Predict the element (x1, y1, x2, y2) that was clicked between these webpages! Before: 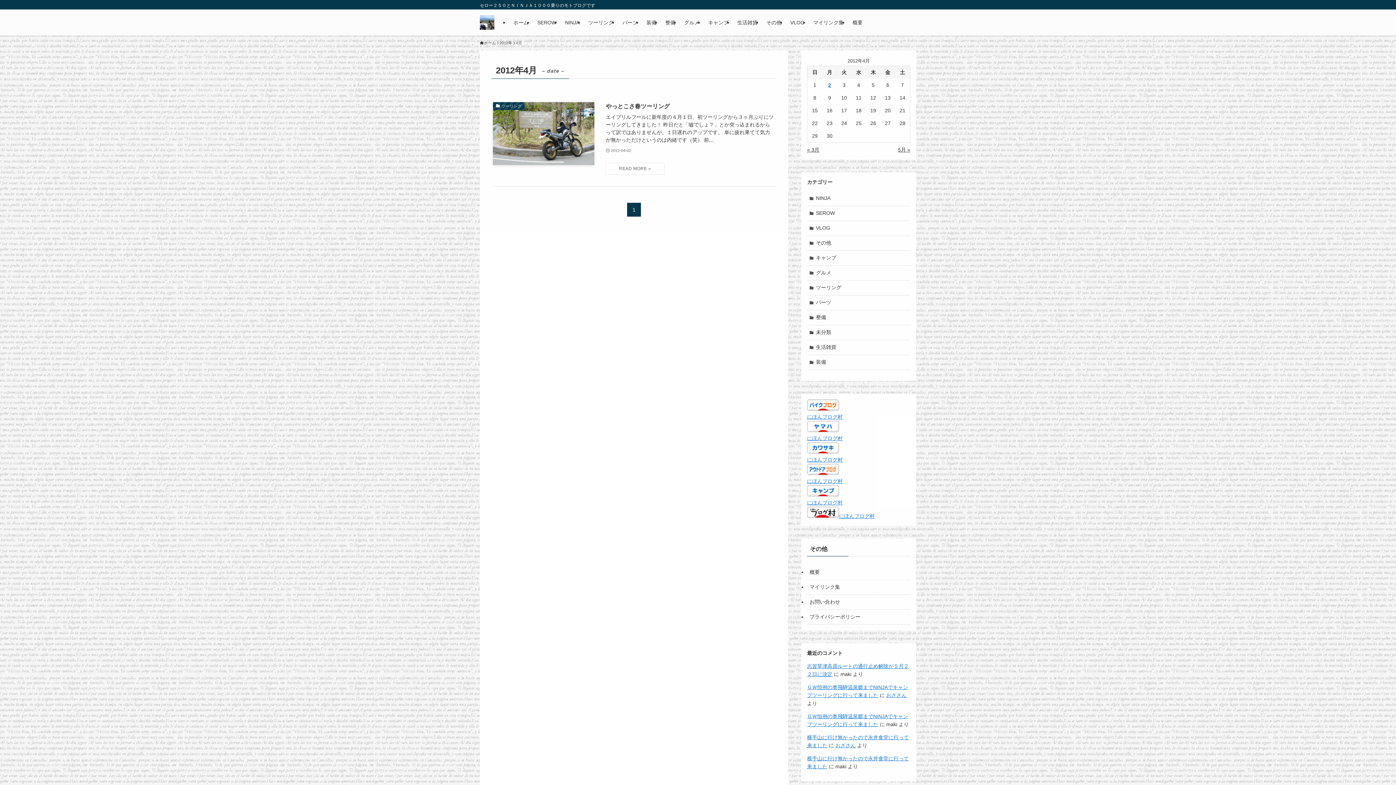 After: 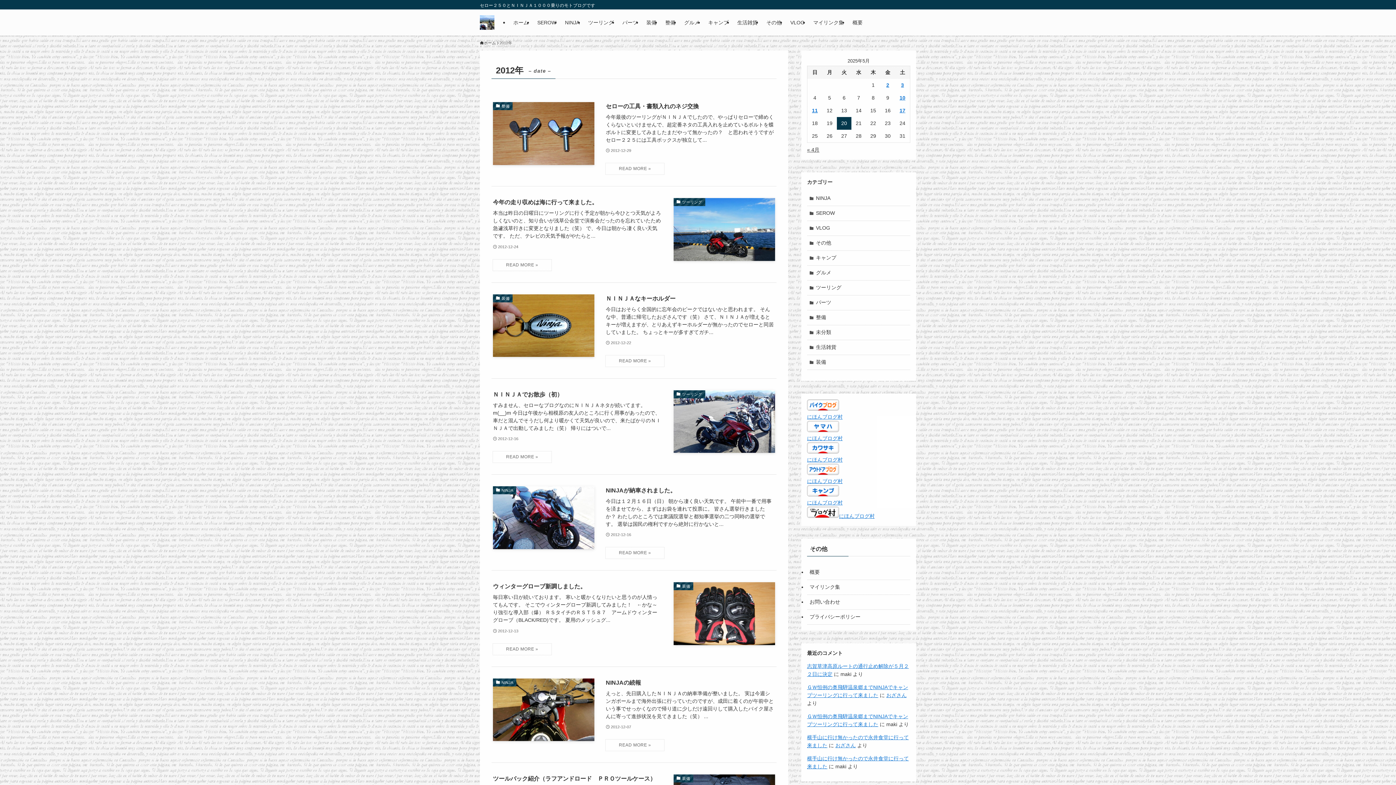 Action: label: 2012年 bbox: (499, 40, 512, 46)